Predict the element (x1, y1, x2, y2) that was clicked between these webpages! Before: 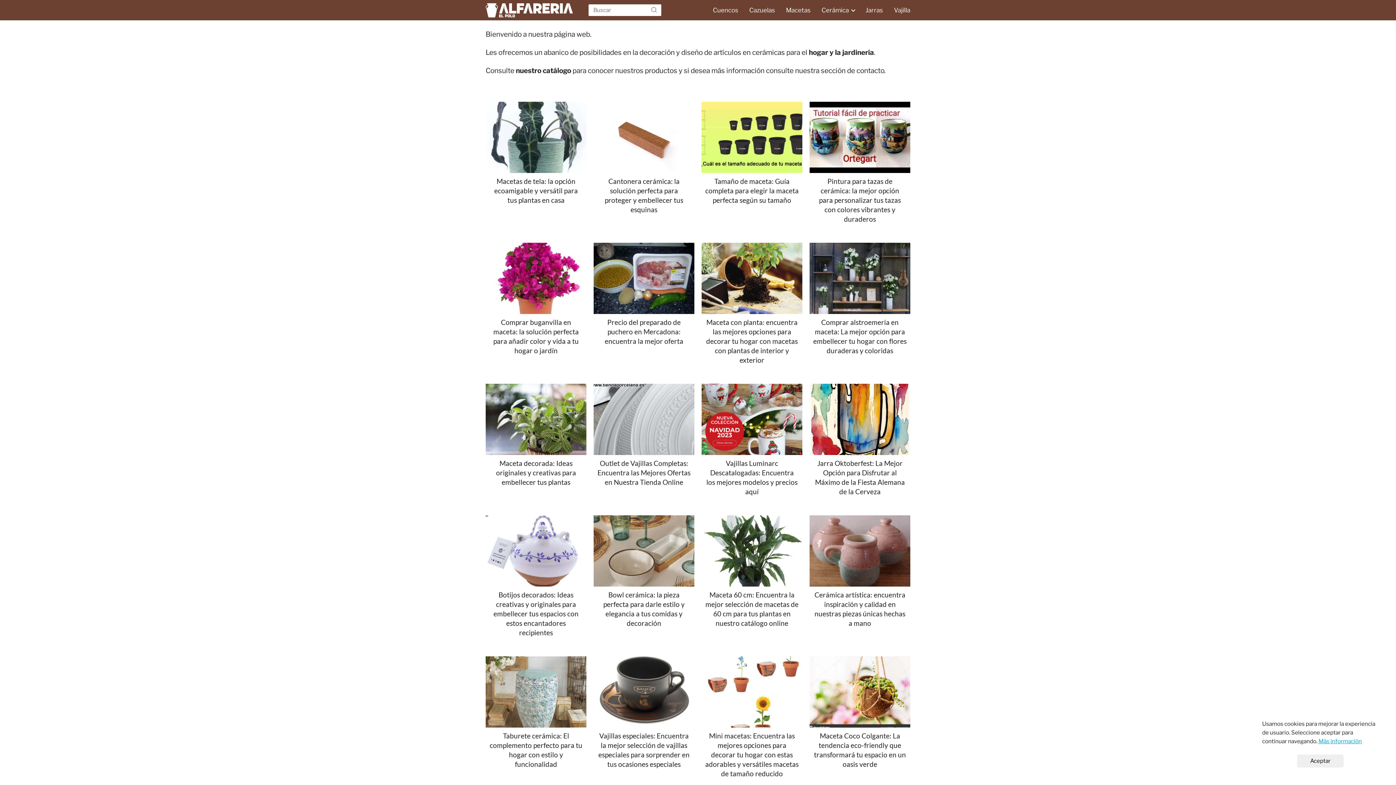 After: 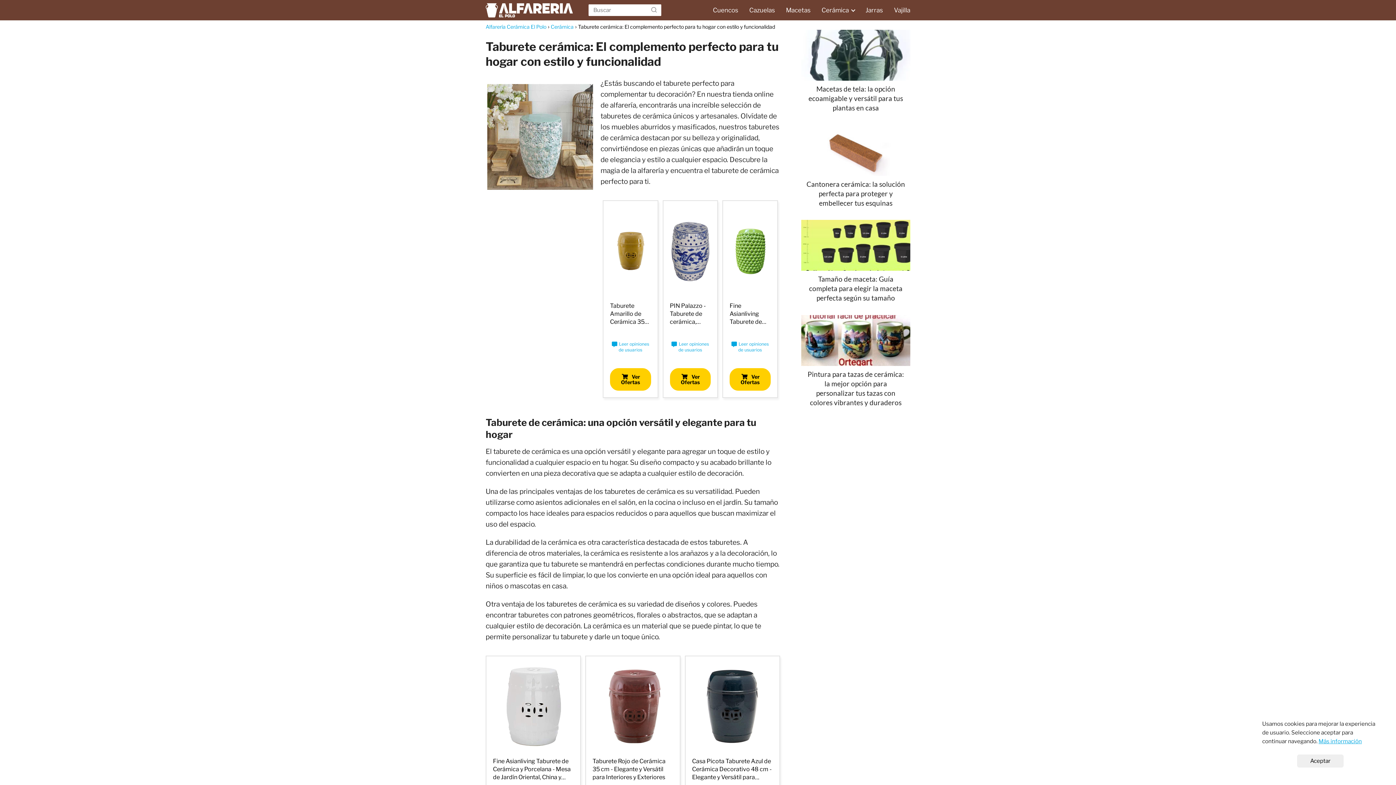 Action: bbox: (485, 656, 586, 769) label: Taburete cerámica: El complemento perfecto para tu hogar con estilo y funcionalidad